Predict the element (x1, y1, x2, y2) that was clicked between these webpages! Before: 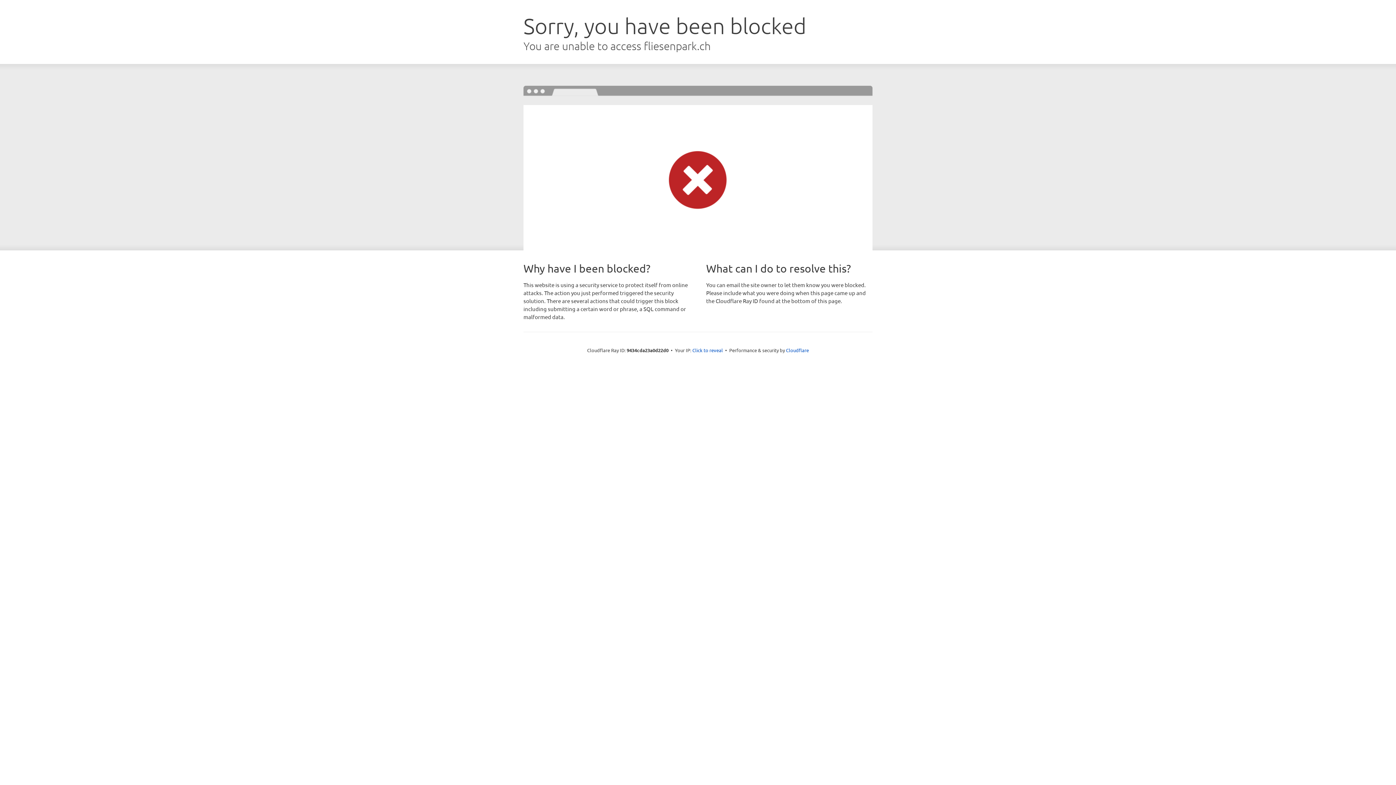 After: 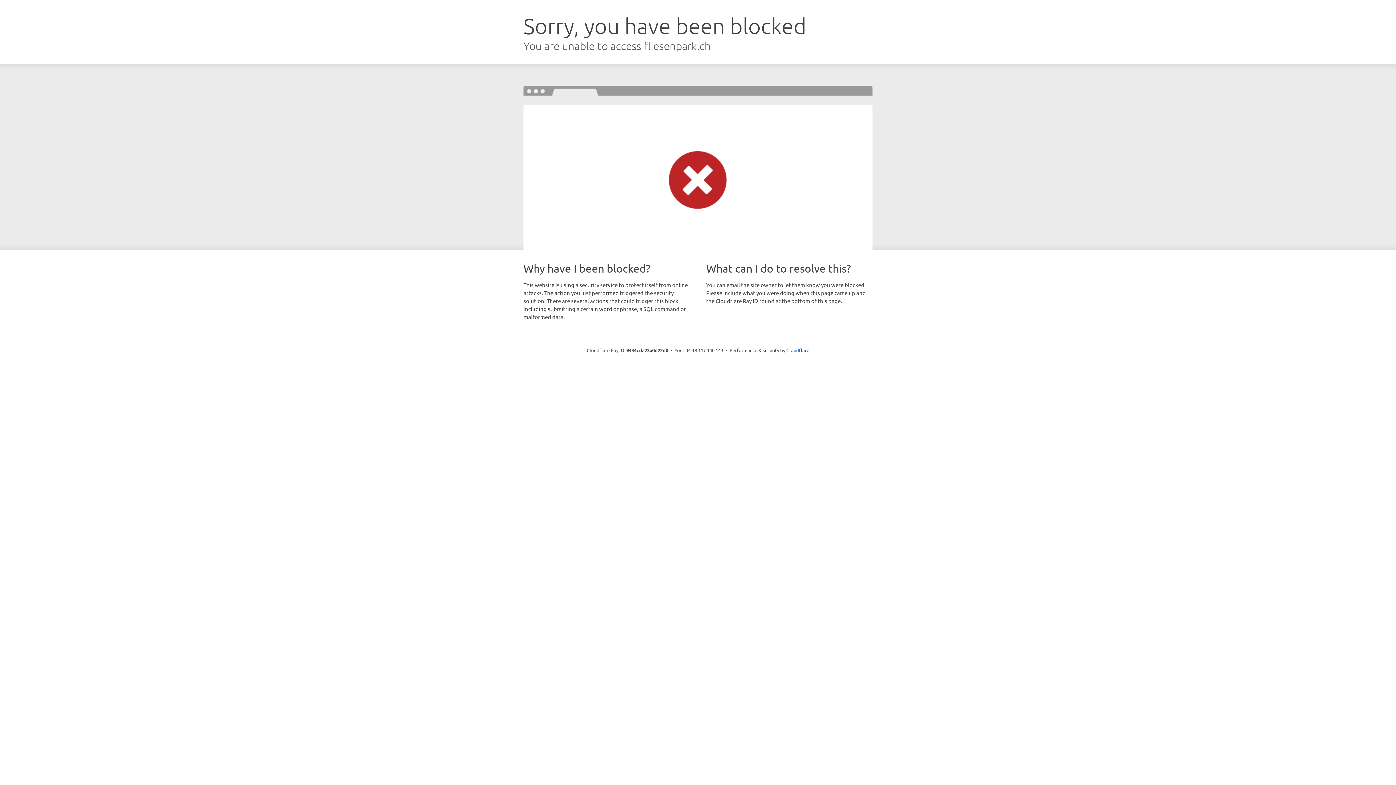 Action: label: Click to reveal bbox: (692, 346, 723, 353)